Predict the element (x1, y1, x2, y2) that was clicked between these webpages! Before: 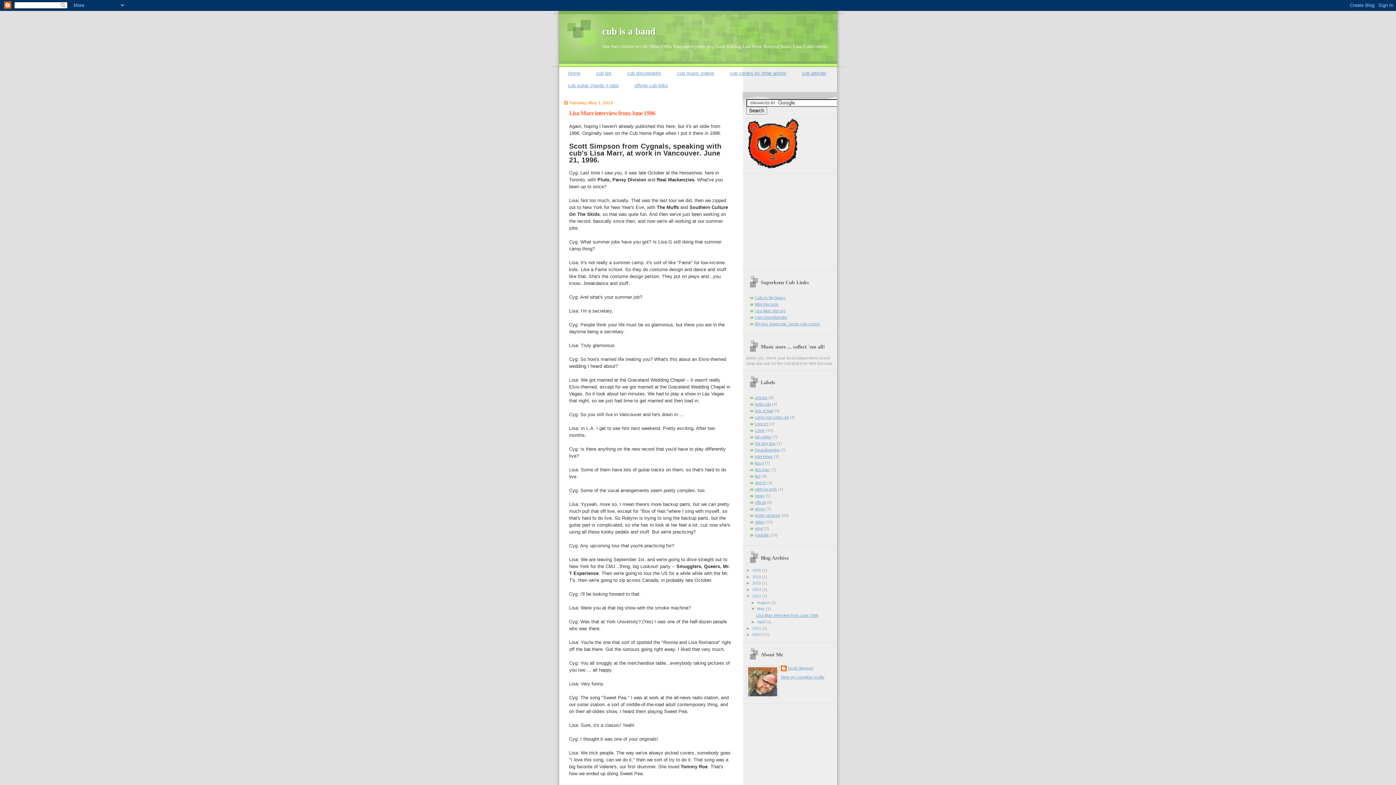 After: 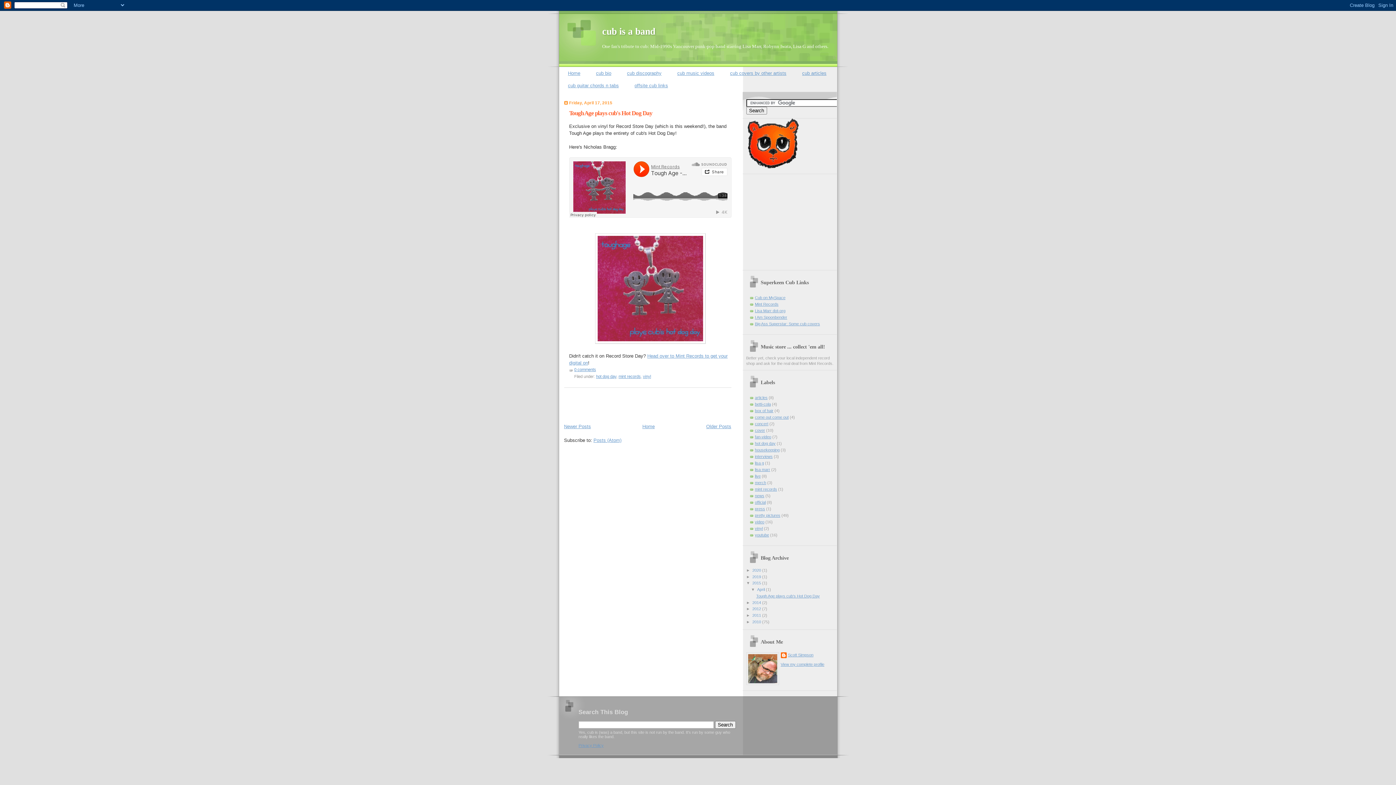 Action: label: 2015  bbox: (752, 581, 762, 585)